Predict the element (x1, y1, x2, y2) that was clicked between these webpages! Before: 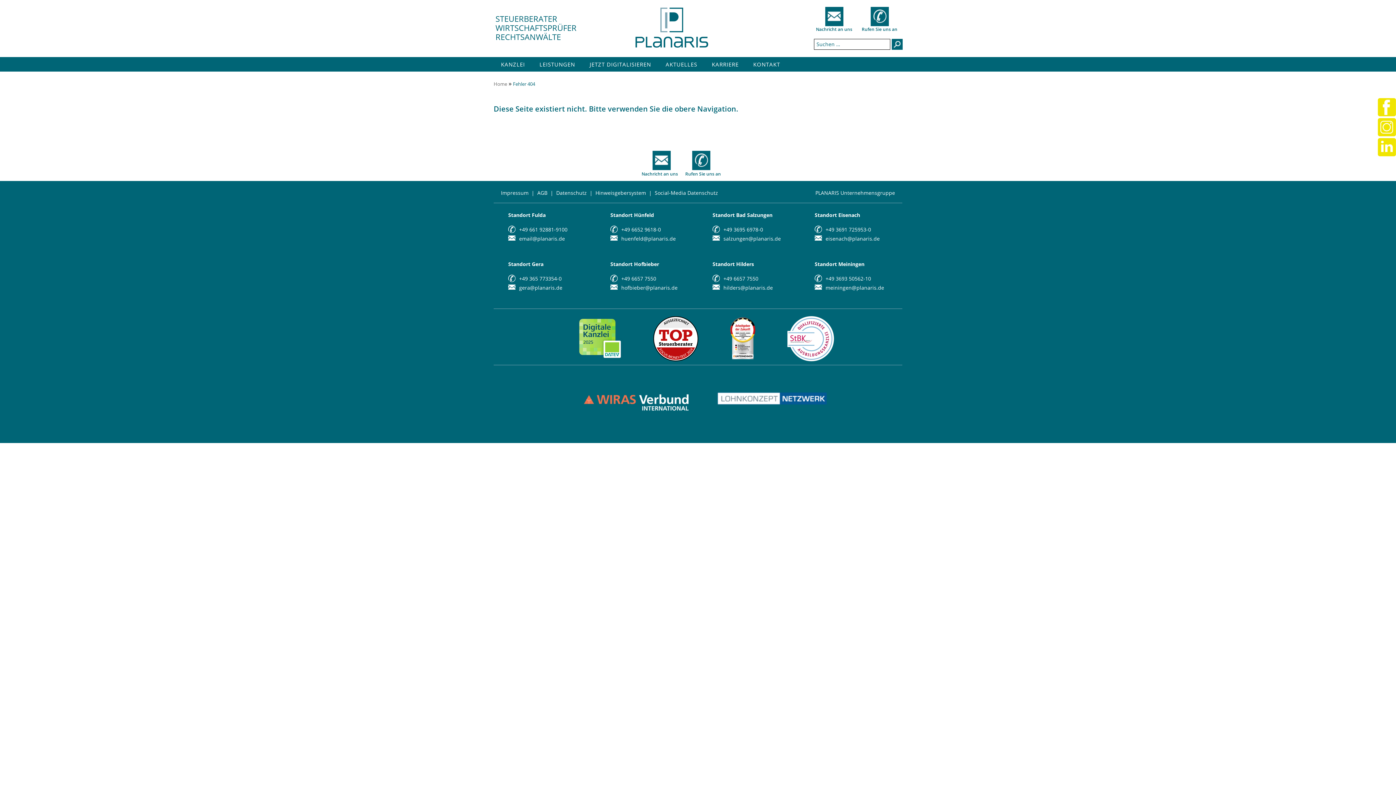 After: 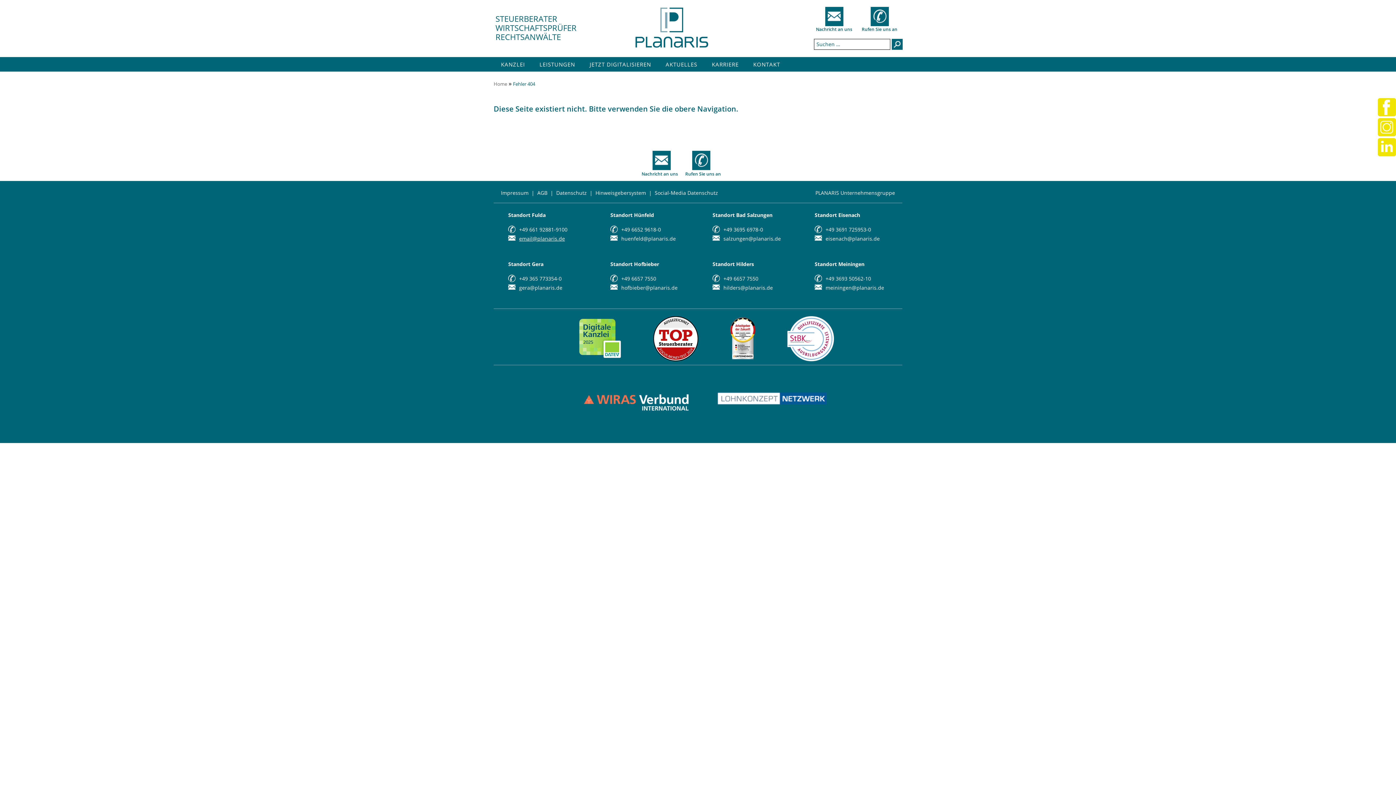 Action: bbox: (519, 235, 565, 242) label: email@planaris.de